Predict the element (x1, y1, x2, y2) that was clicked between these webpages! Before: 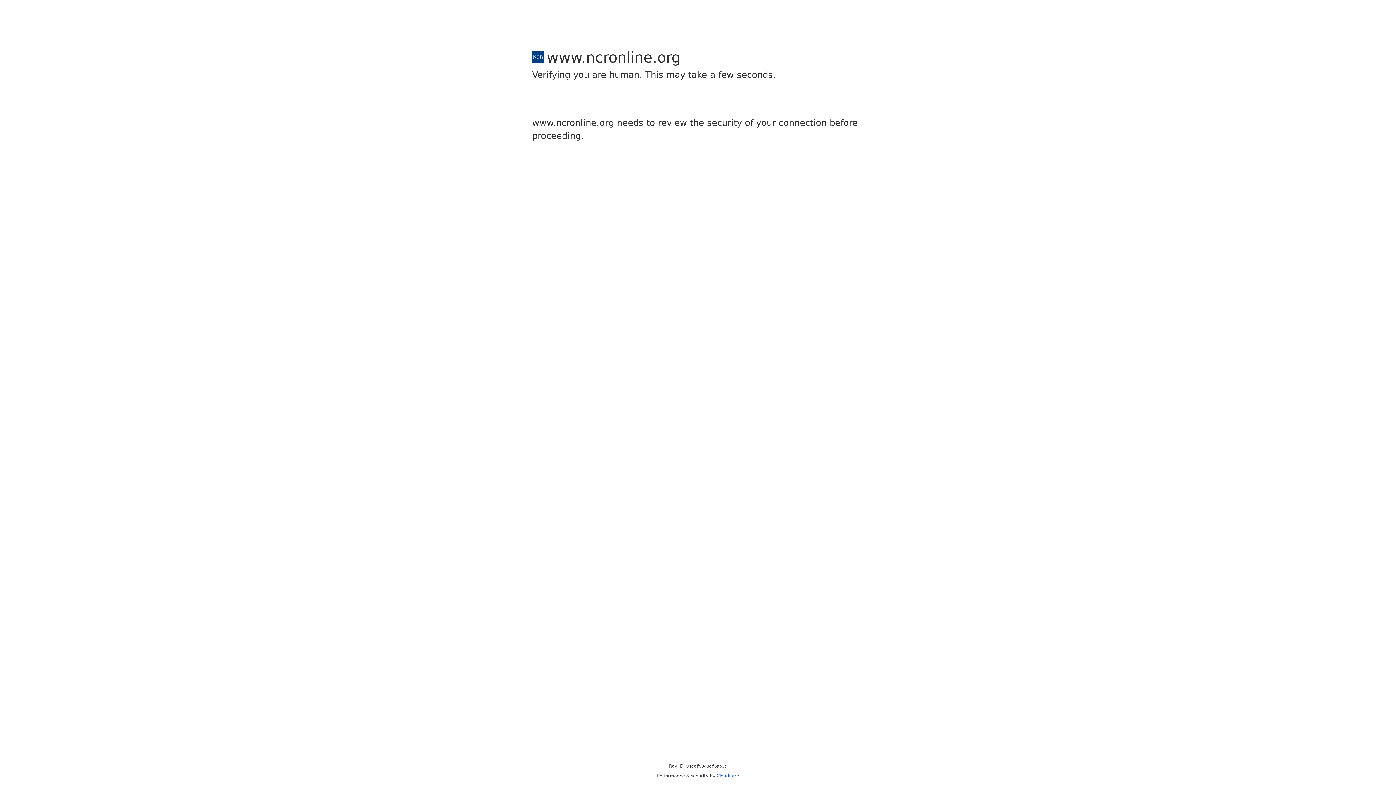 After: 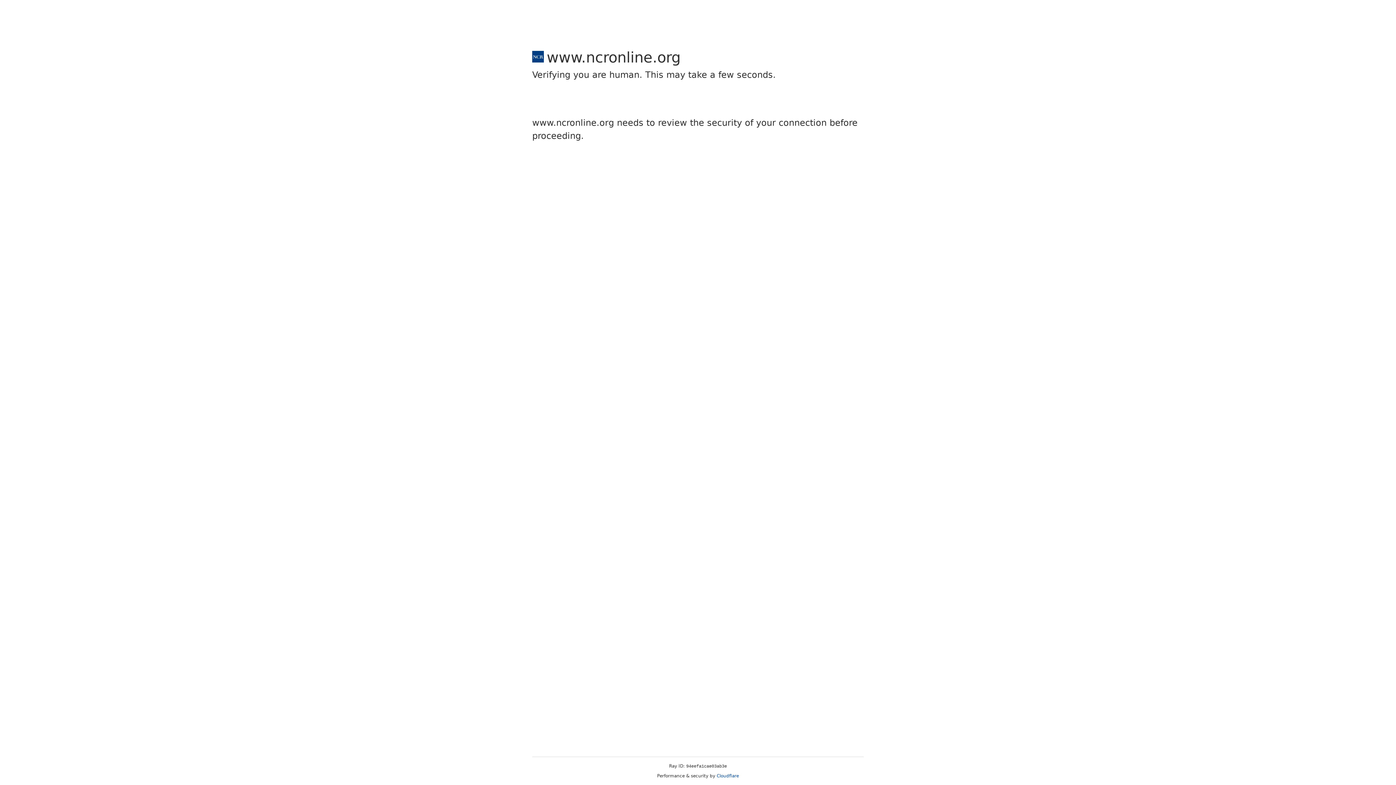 Action: bbox: (716, 773, 739, 778) label: Cloudflare